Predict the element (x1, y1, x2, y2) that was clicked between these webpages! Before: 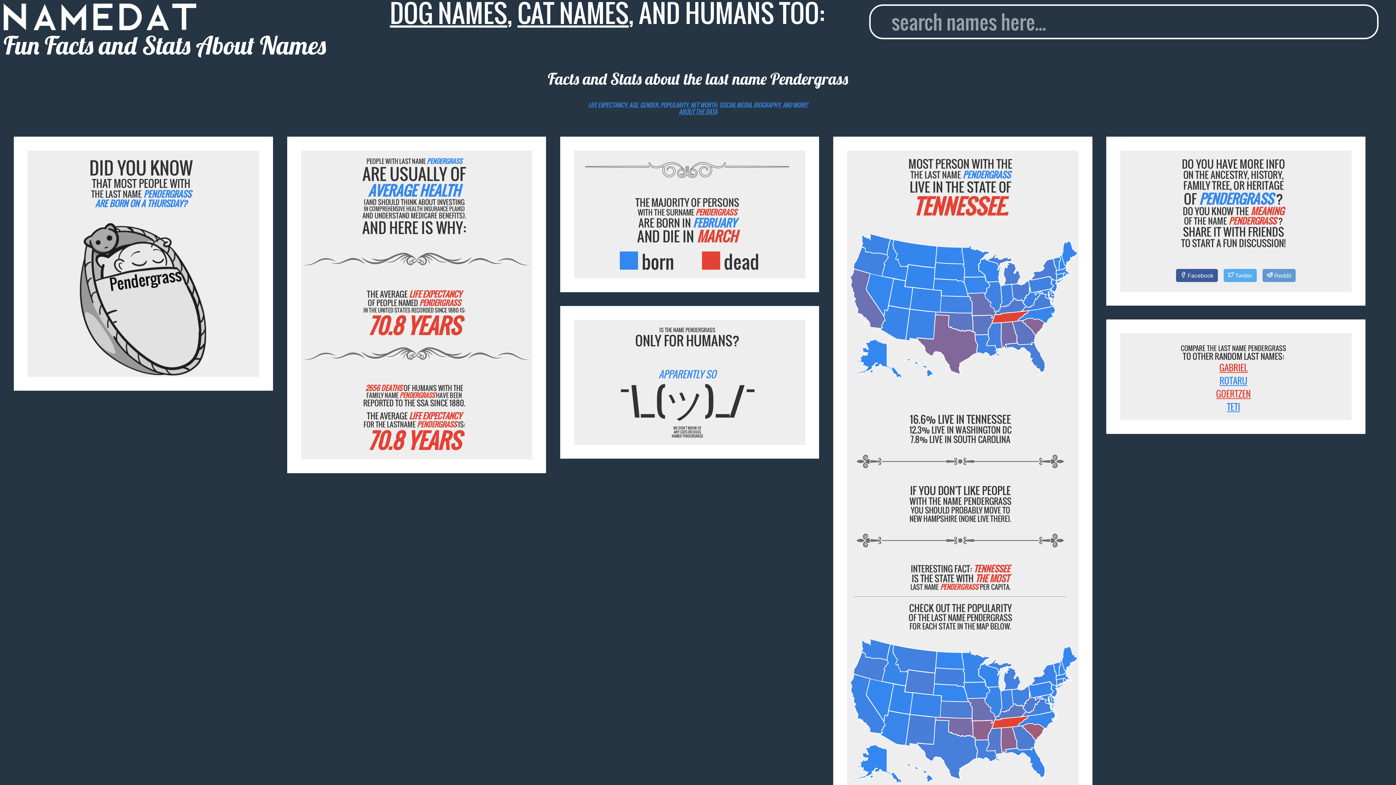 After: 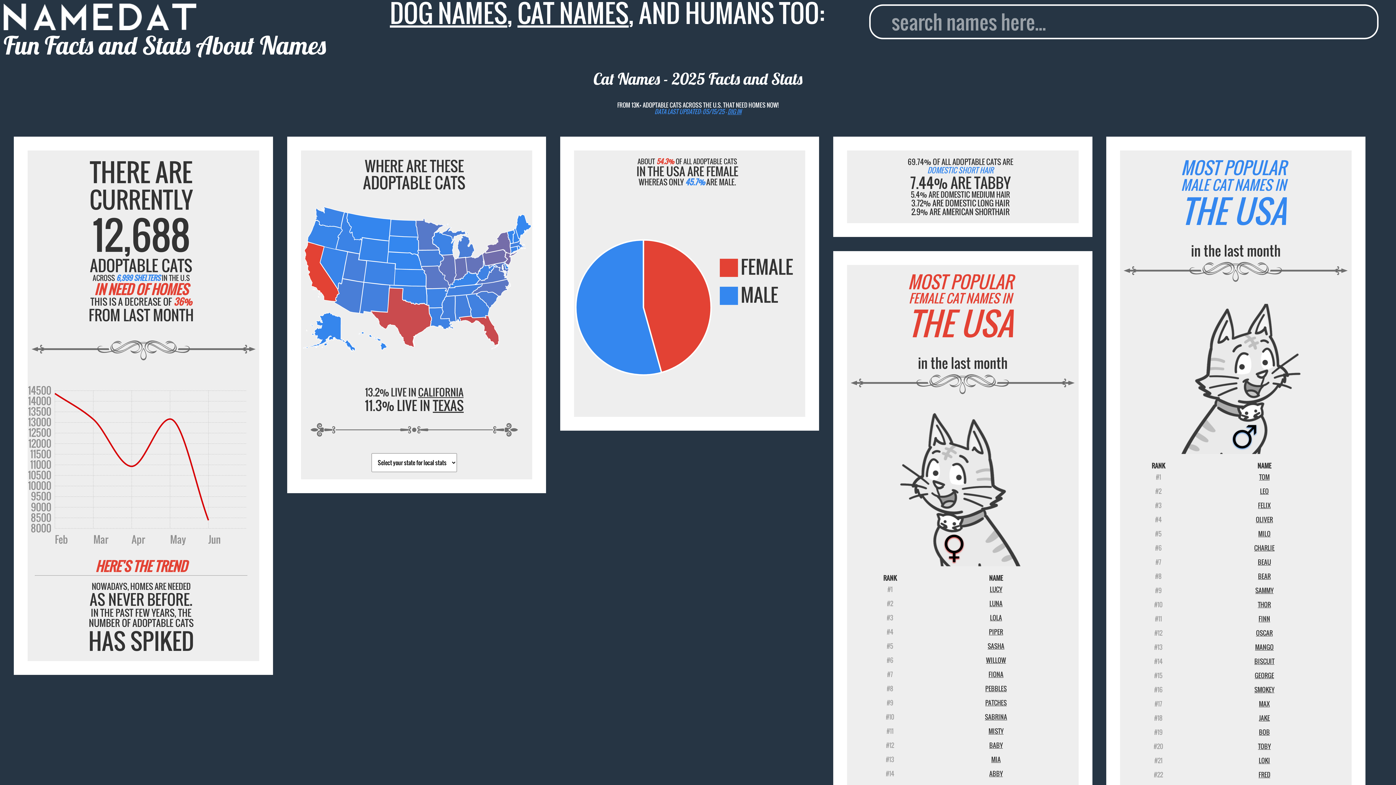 Action: bbox: (517, -5, 628, 31) label: CAT NAMES